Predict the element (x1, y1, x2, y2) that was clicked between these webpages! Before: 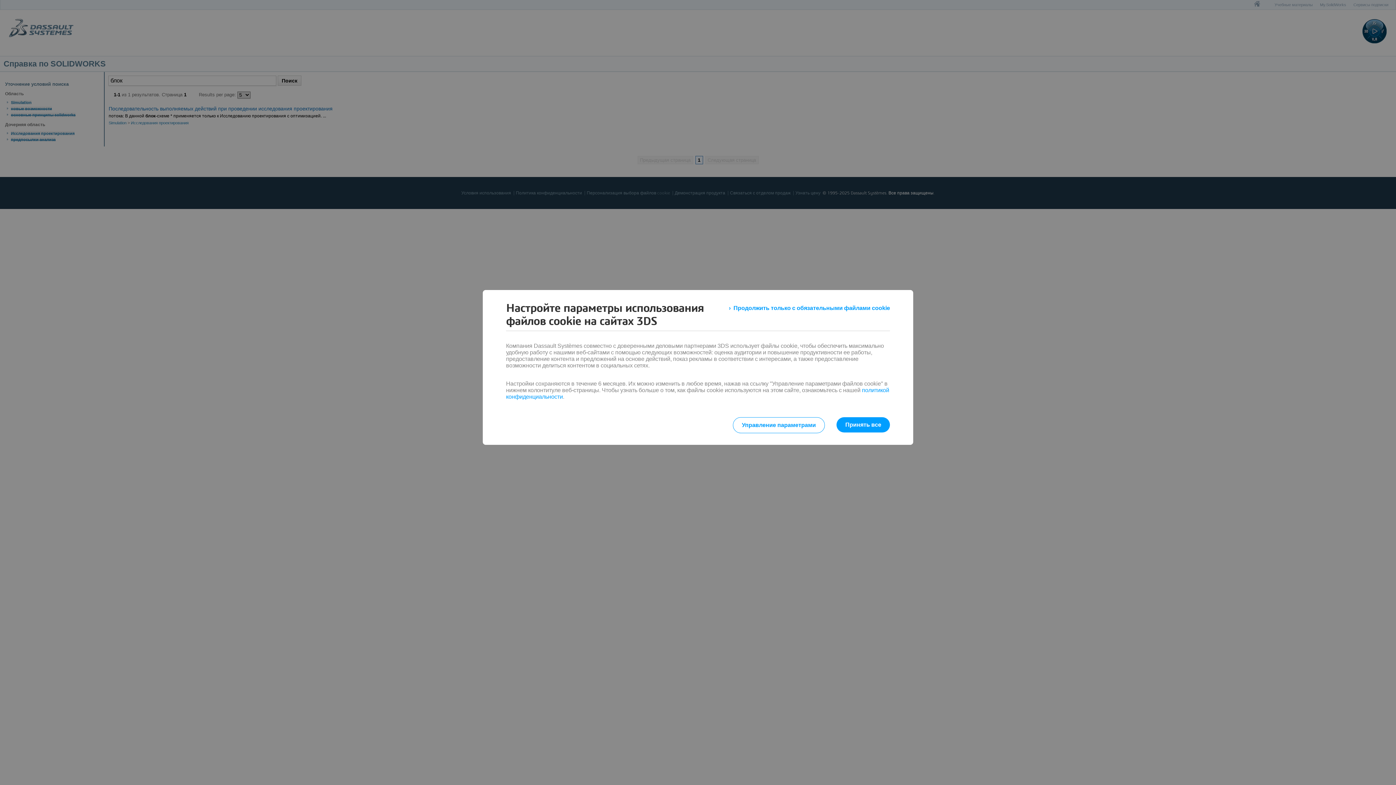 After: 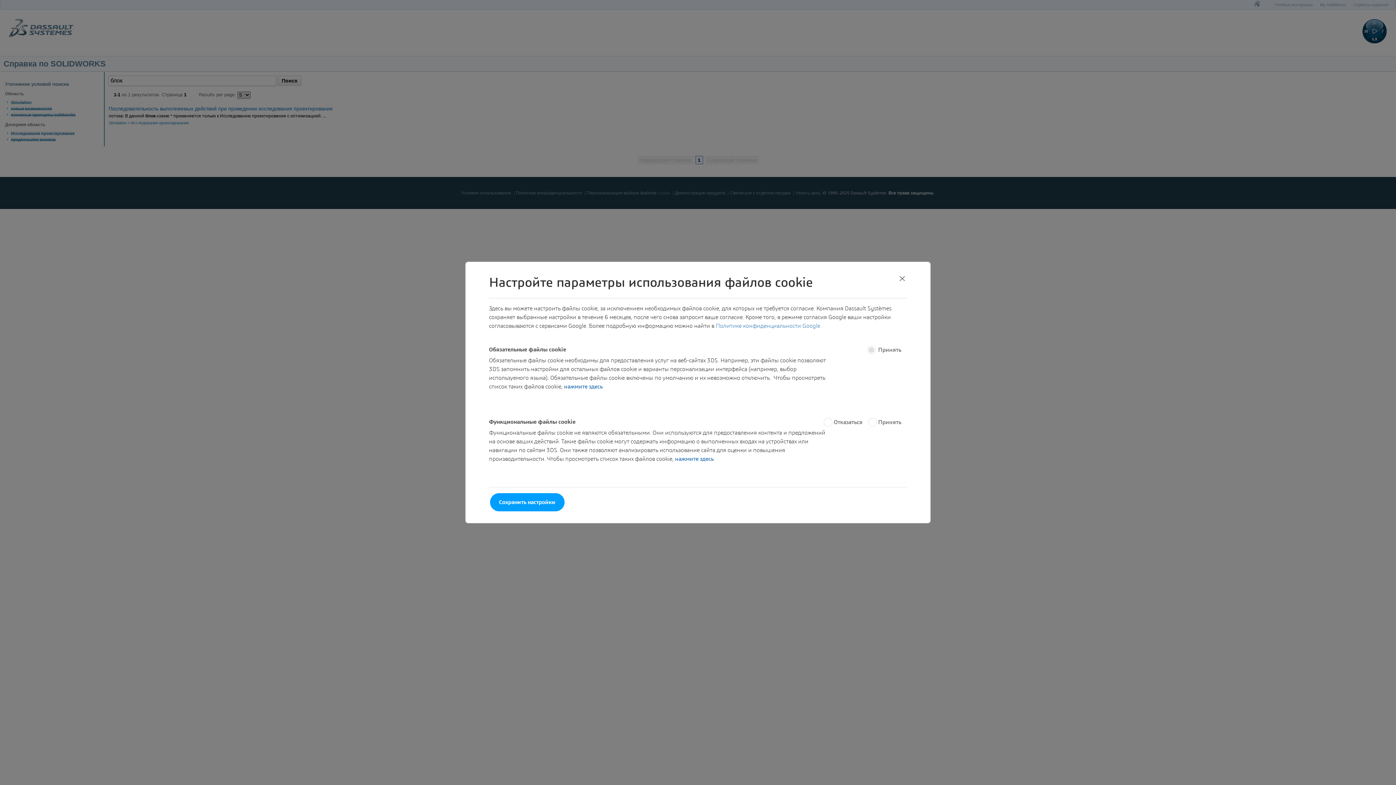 Action: label: Управление параметрами bbox: (732, 417, 825, 433)